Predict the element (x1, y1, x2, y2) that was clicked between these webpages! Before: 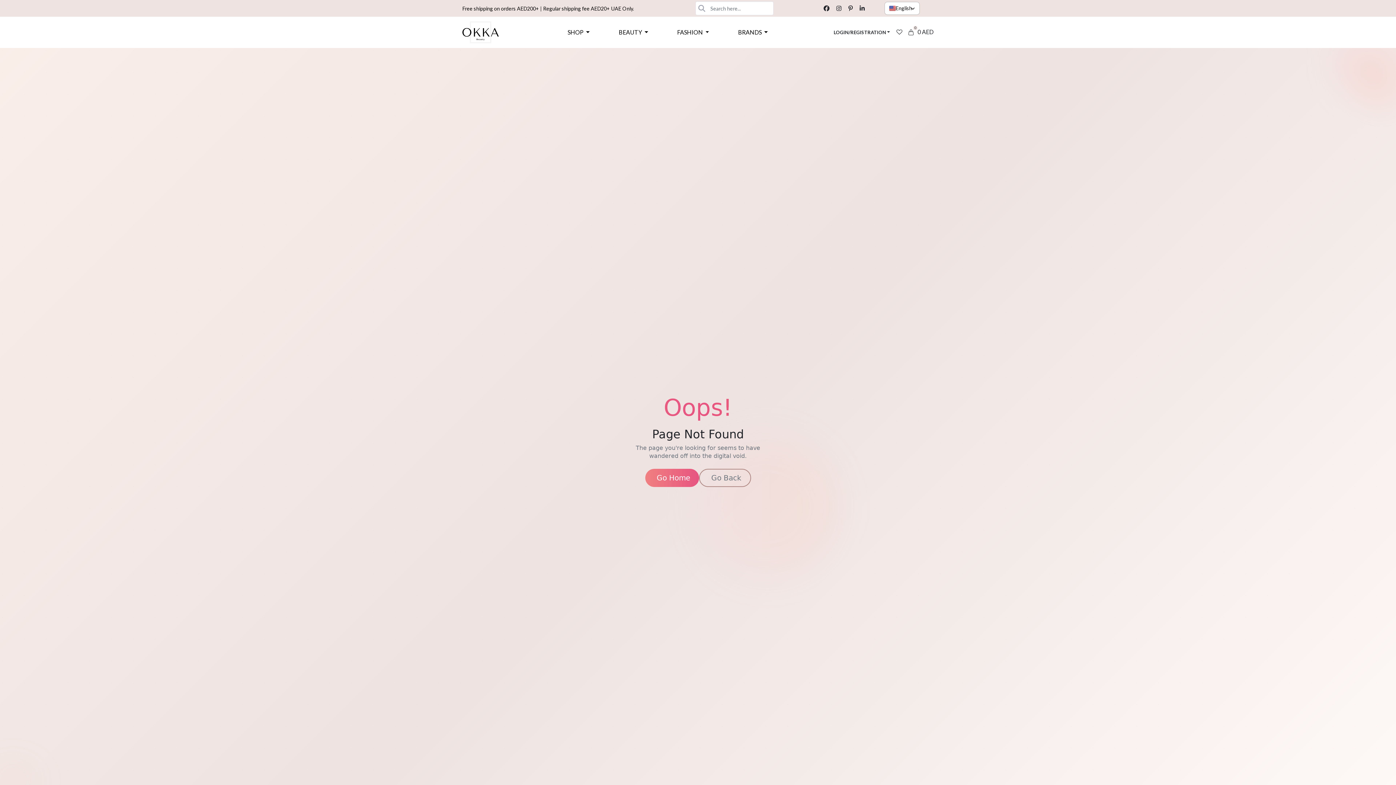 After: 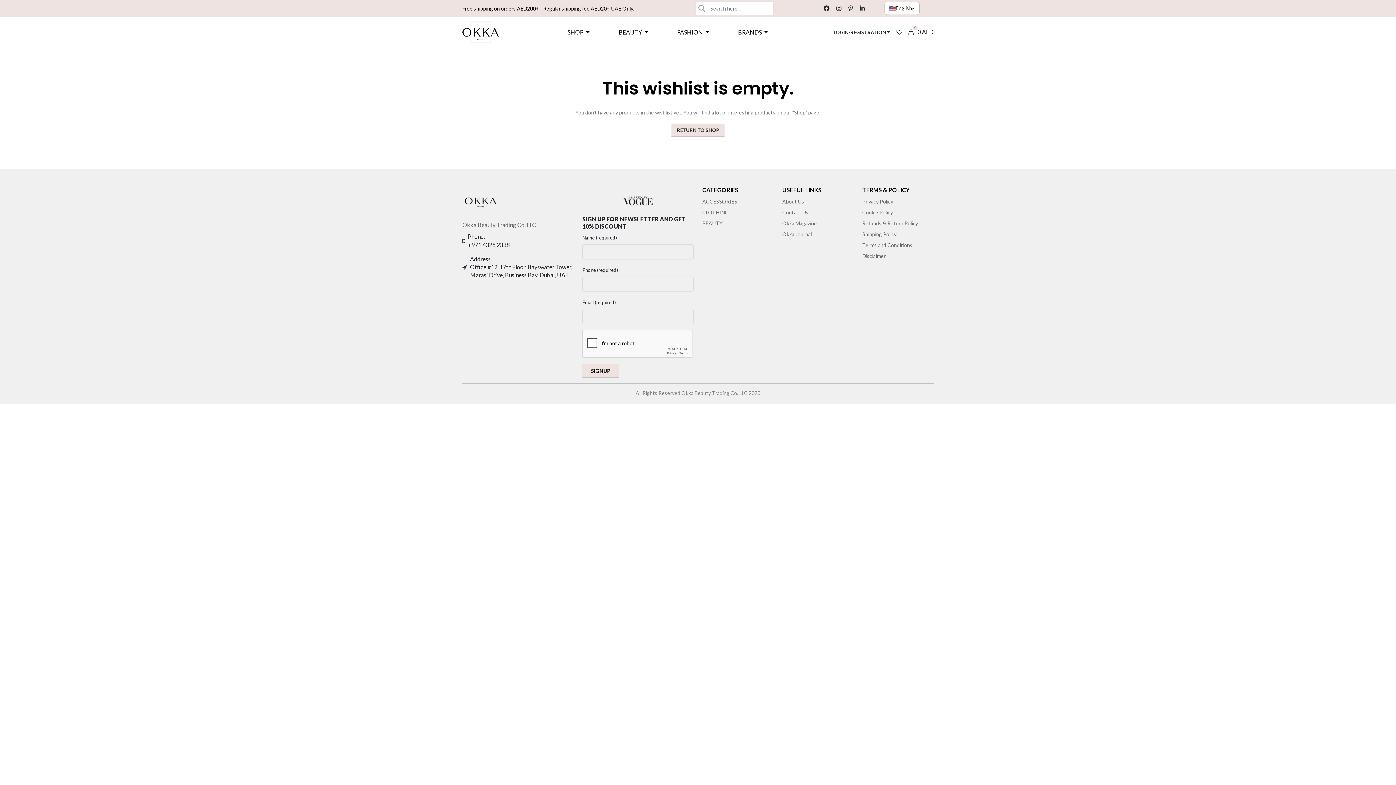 Action: bbox: (893, 28, 908, 35)